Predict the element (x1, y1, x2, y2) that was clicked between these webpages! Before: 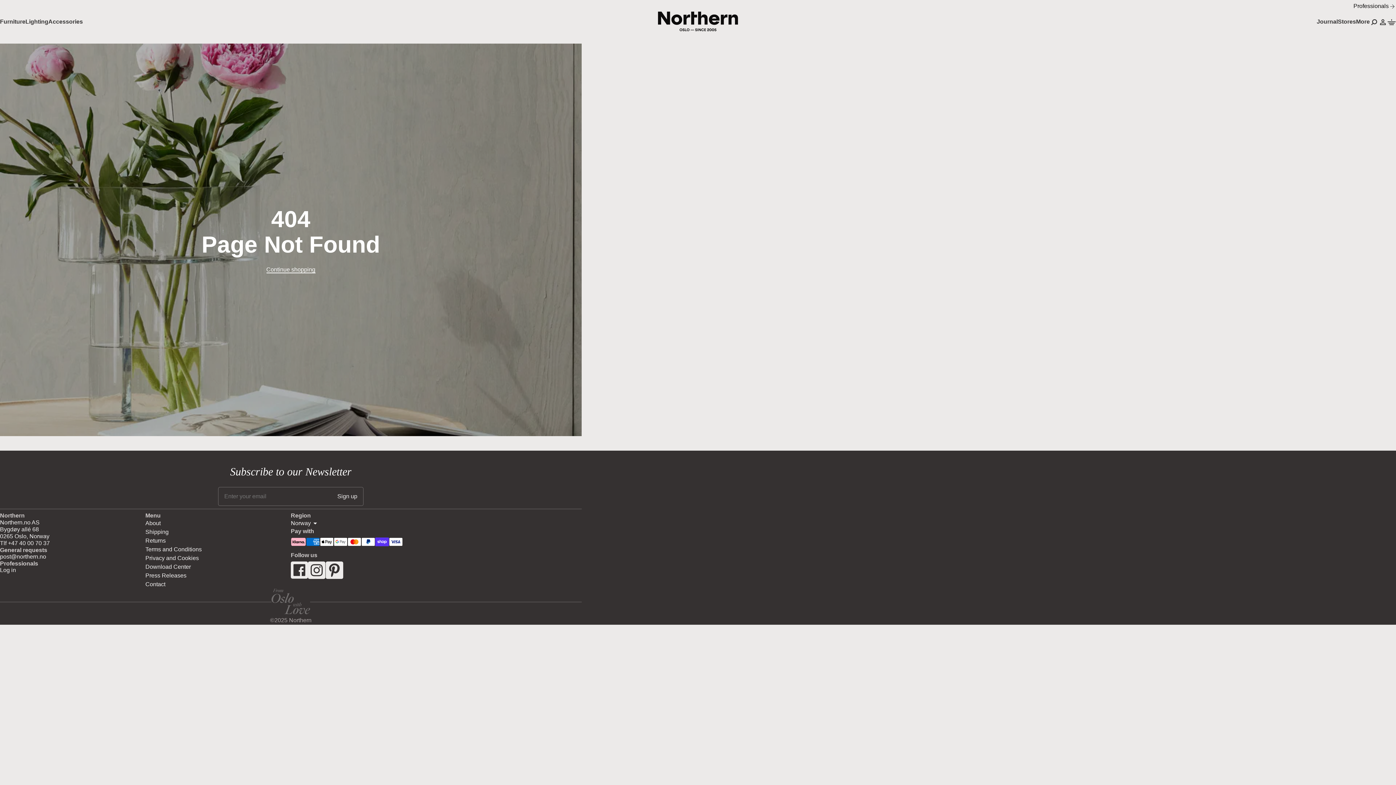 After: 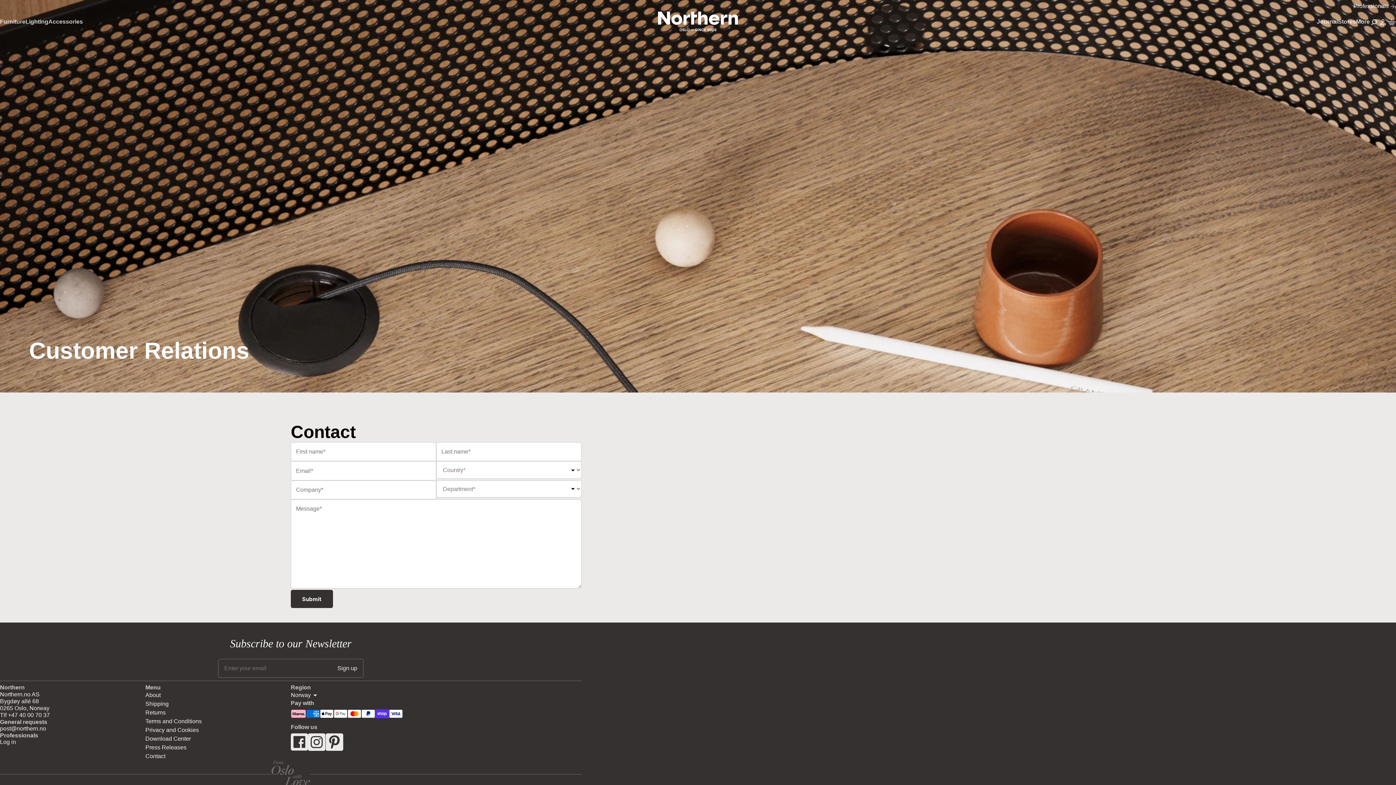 Action: bbox: (145, 580, 290, 589) label: Contact